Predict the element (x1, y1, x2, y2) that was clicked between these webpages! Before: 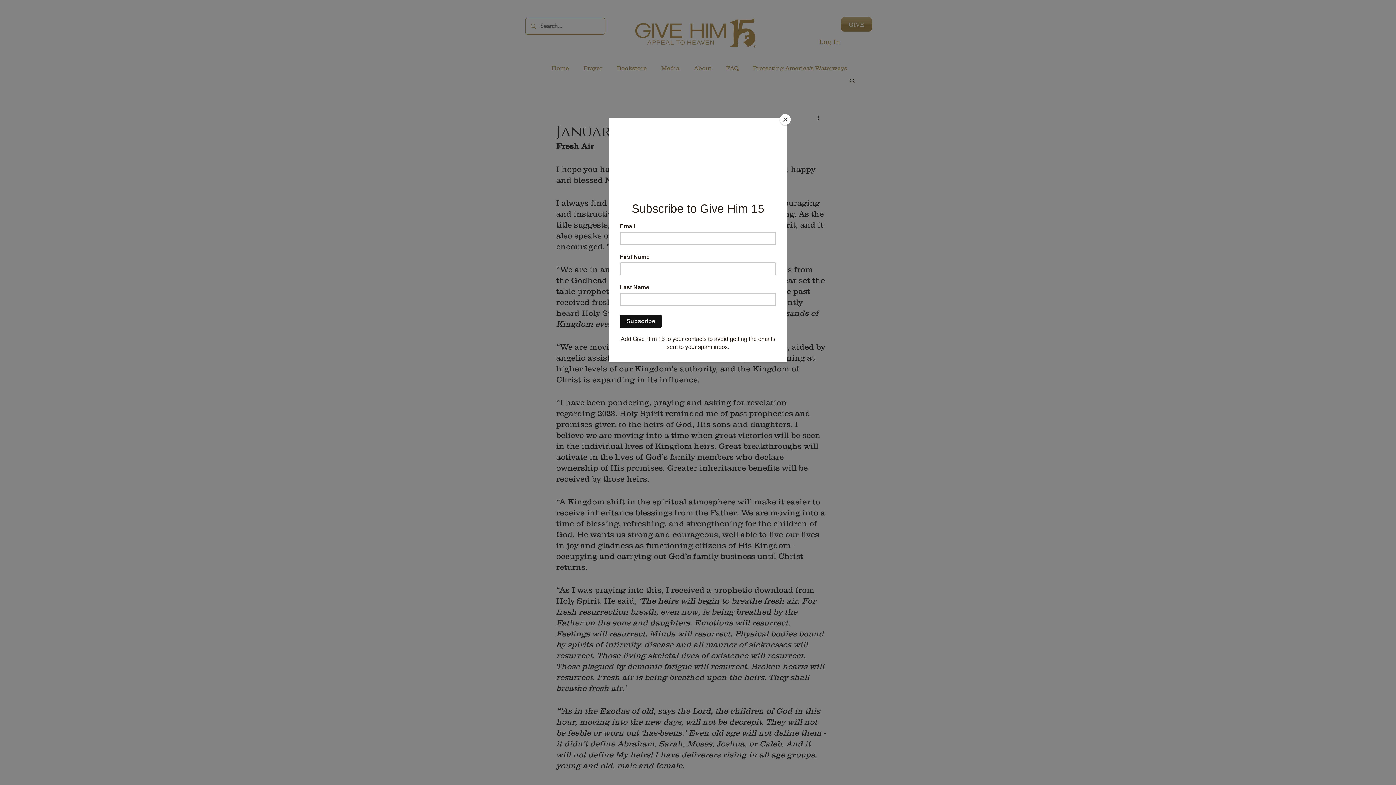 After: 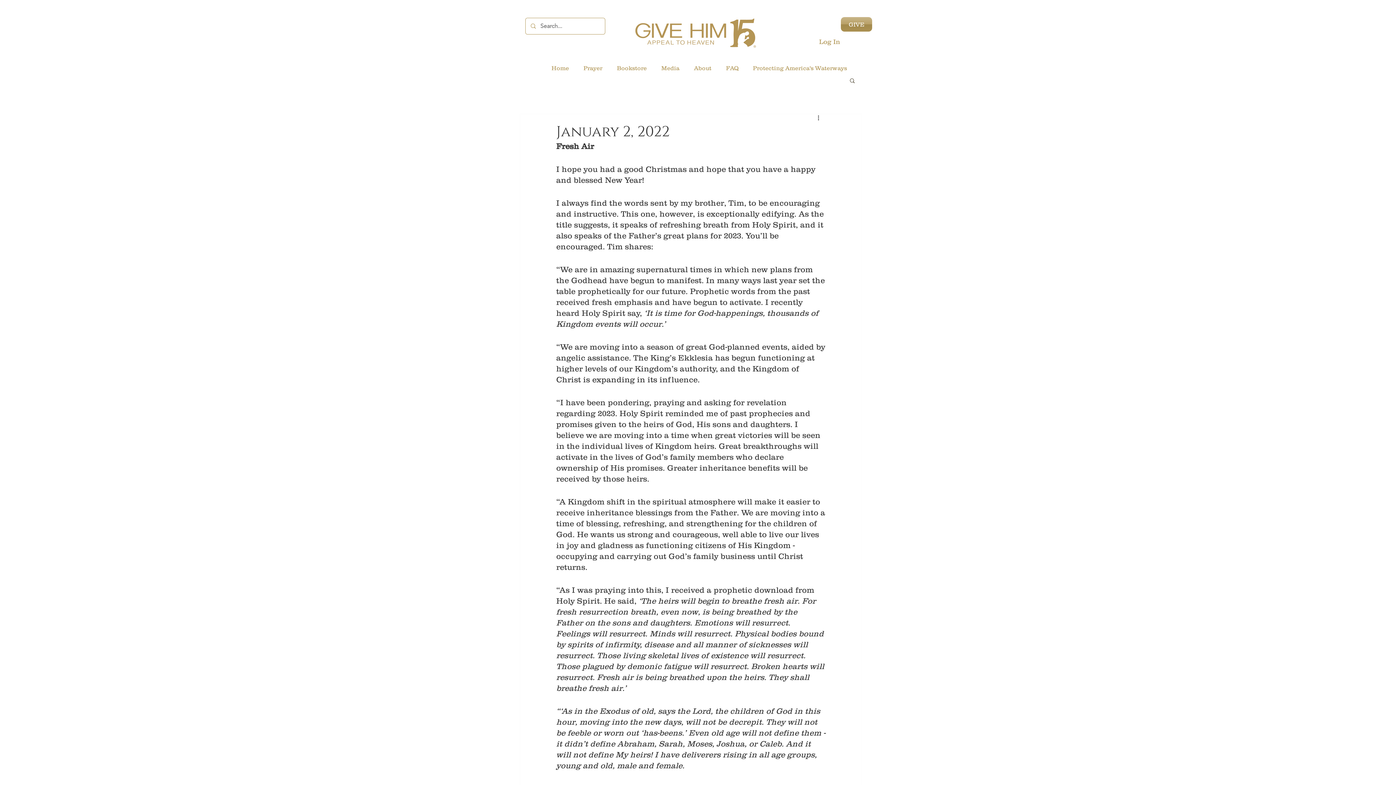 Action: bbox: (780, 114, 790, 125) label: Close